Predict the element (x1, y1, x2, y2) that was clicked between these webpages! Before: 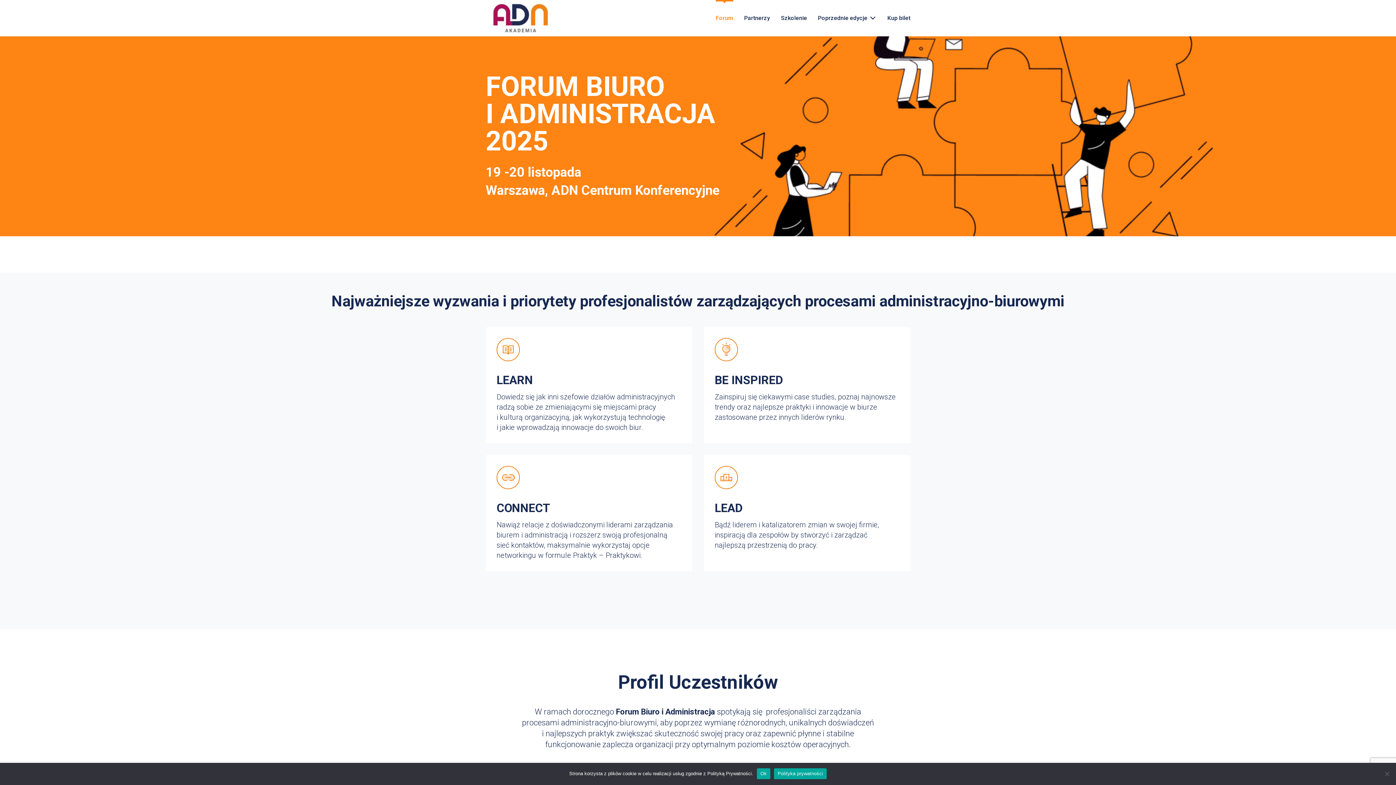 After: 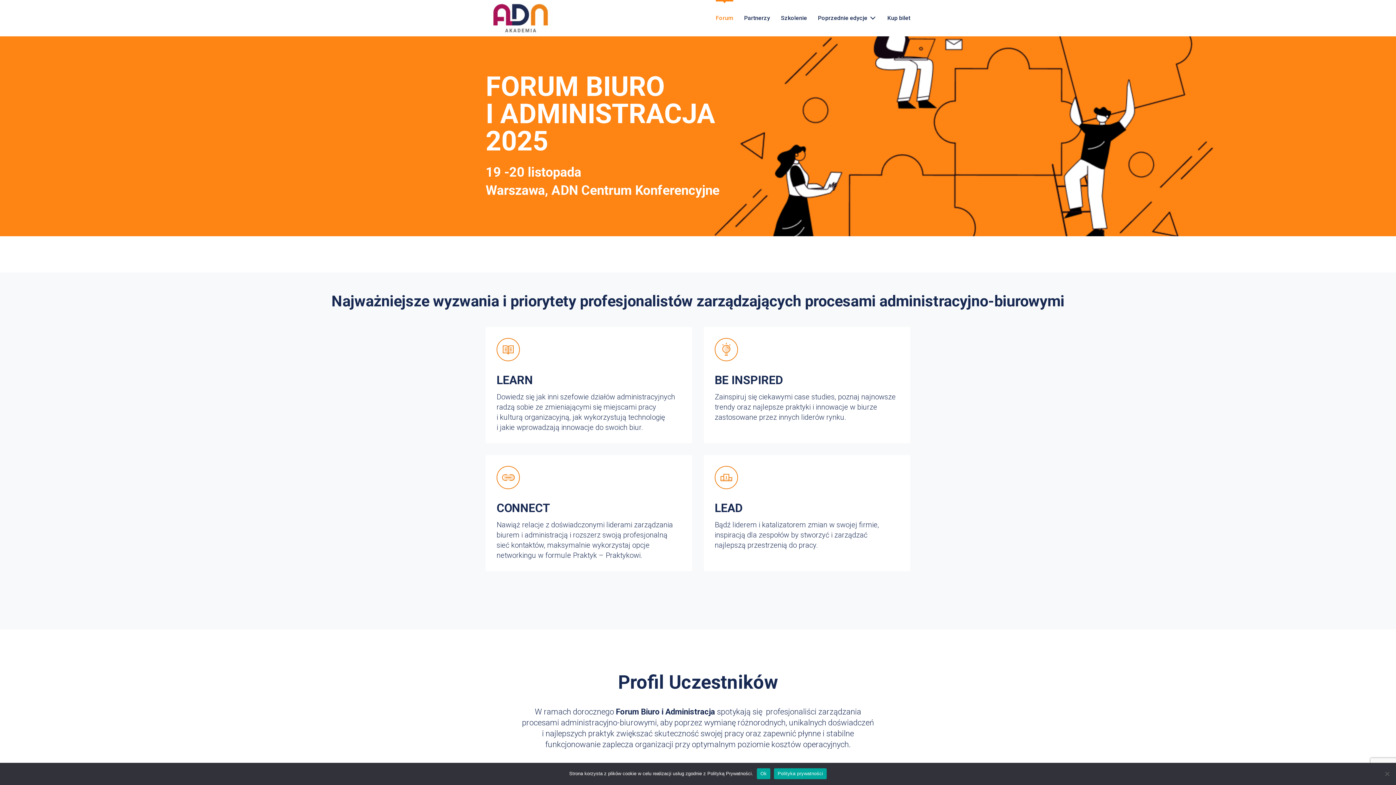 Action: bbox: (485, 3, 555, 33)